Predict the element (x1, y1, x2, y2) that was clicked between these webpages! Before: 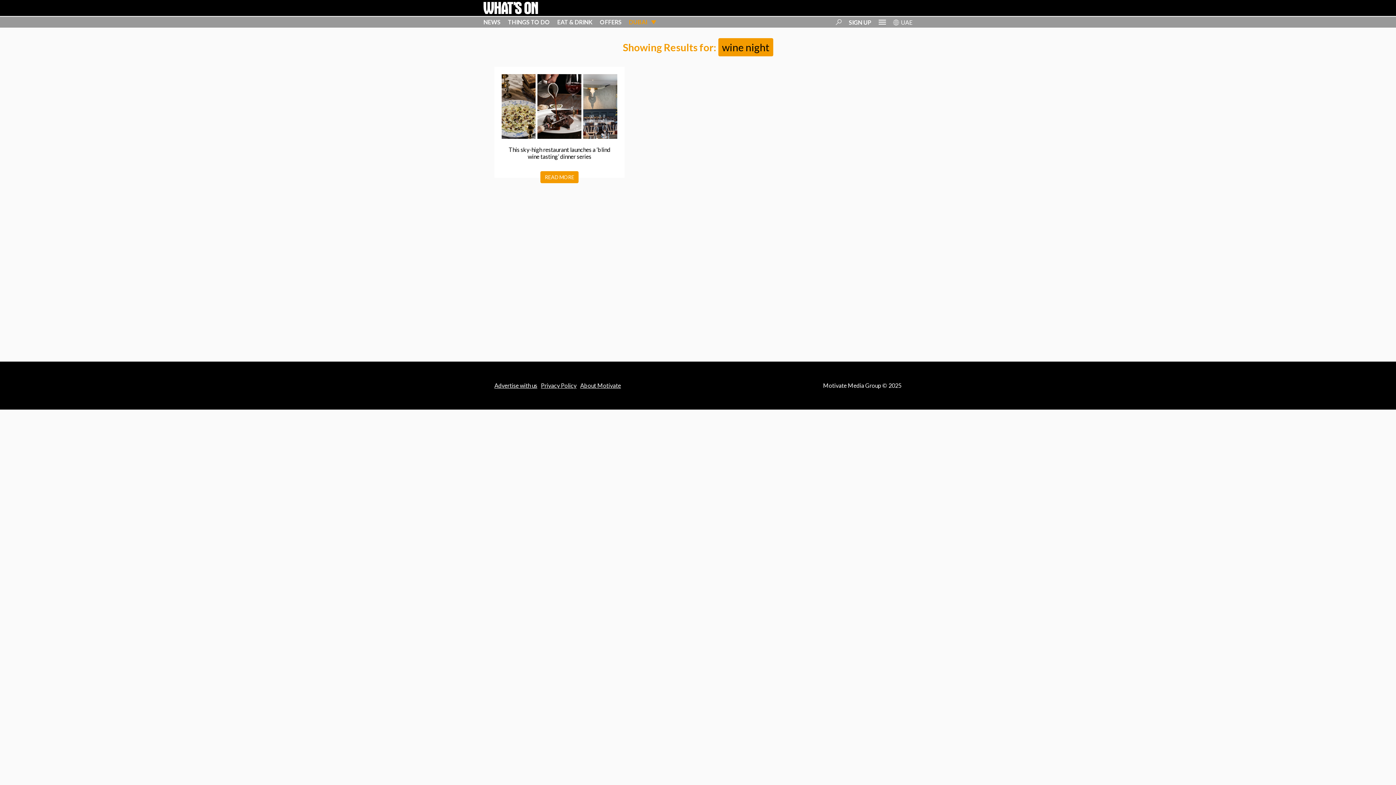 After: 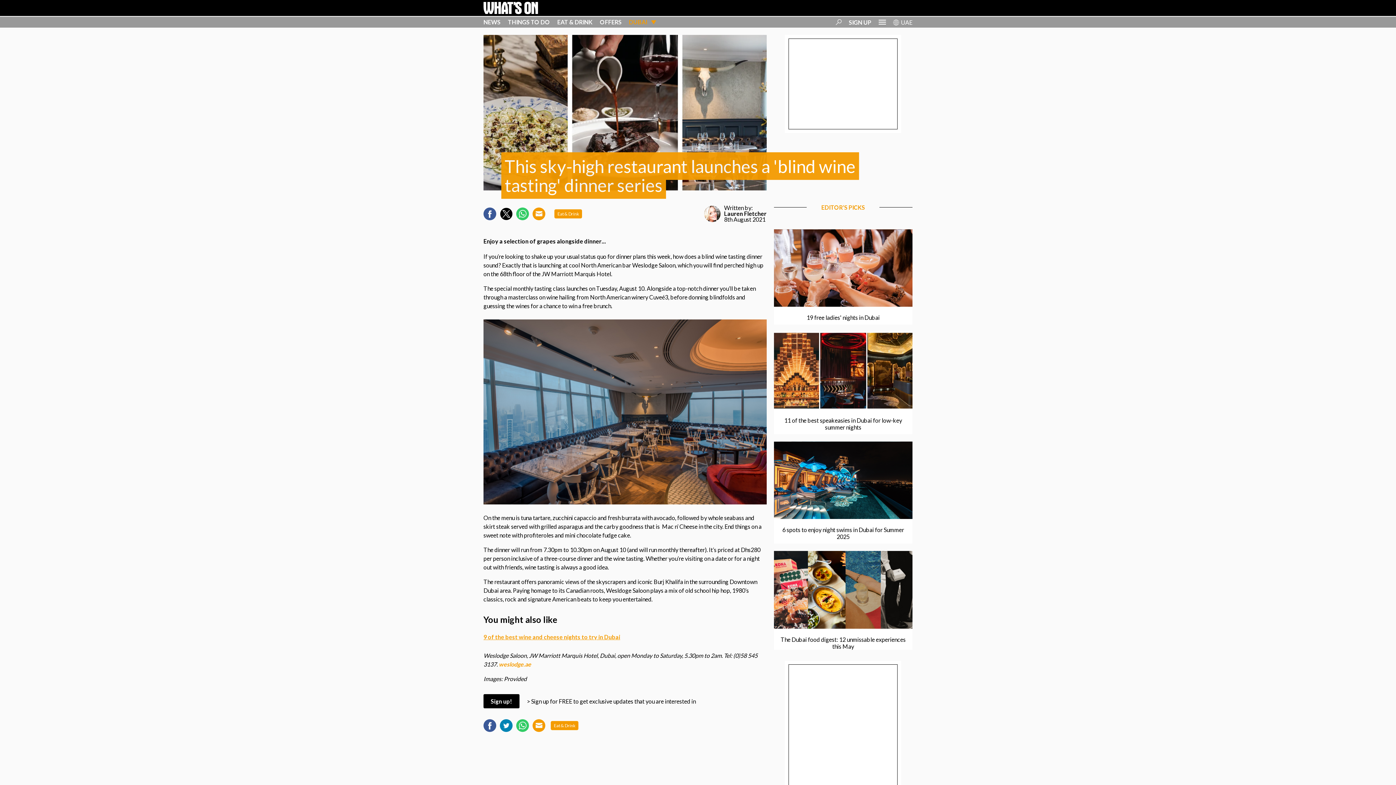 Action: bbox: (504, 146, 615, 159) label: This sky-high restaurant launches a ‘blind wine tasting’ dinner series